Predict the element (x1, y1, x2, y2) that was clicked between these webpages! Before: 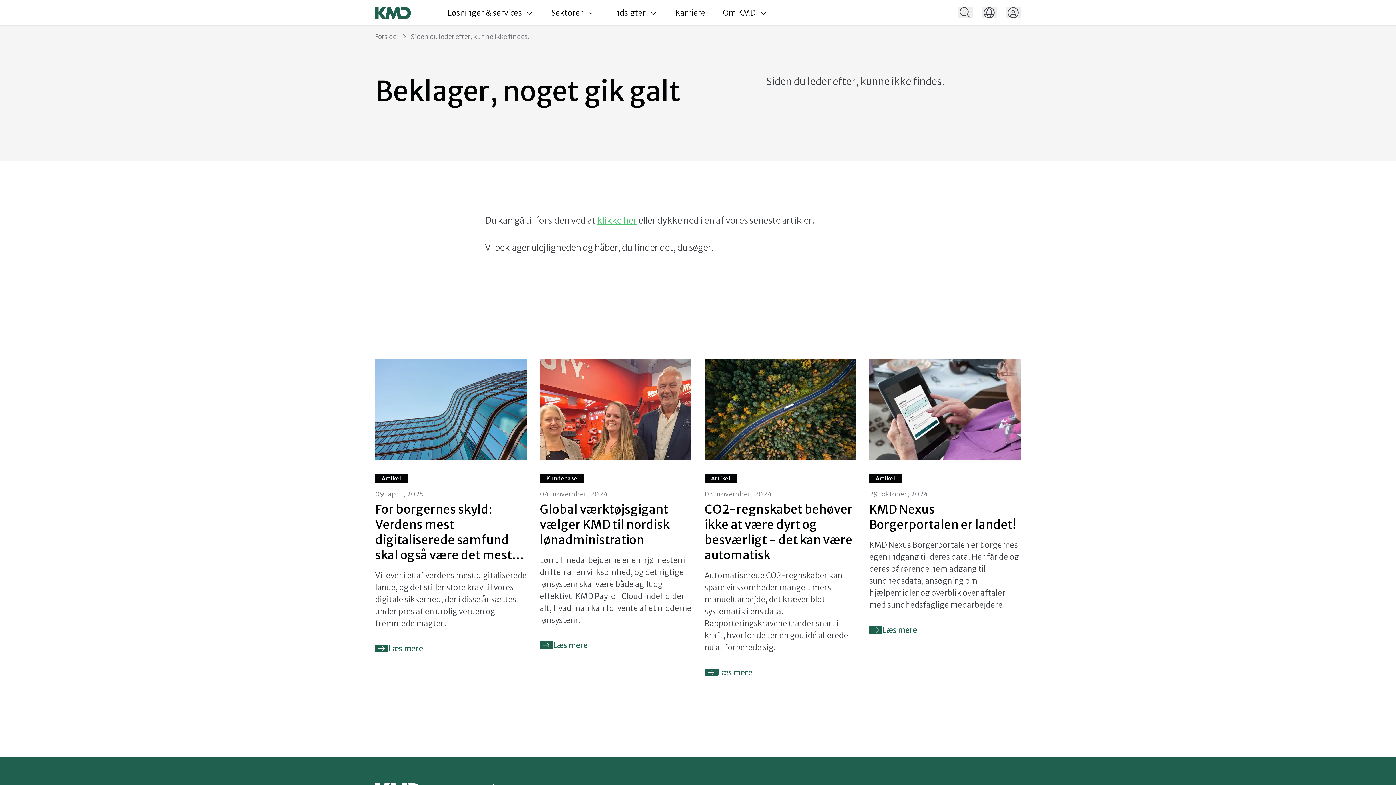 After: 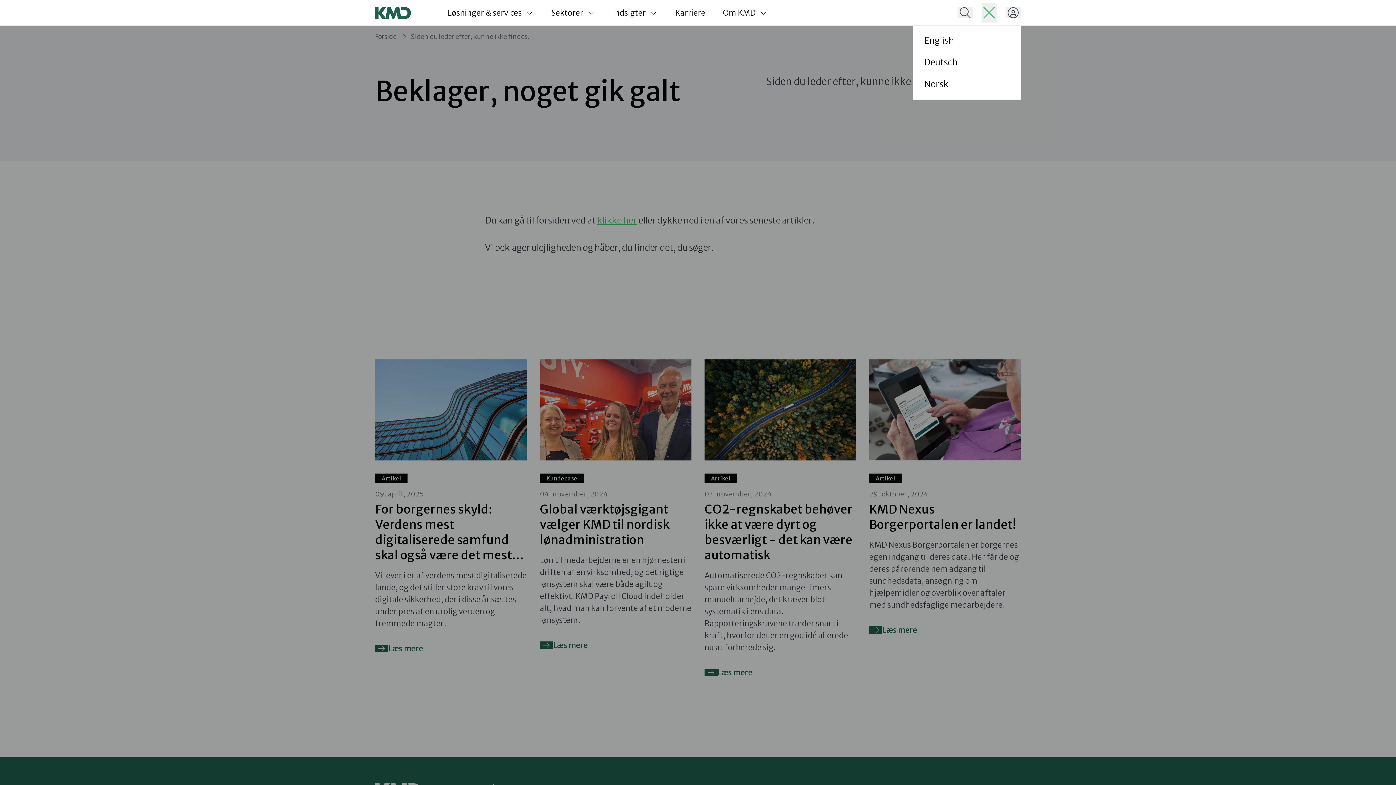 Action: bbox: (981, 7, 997, 18)